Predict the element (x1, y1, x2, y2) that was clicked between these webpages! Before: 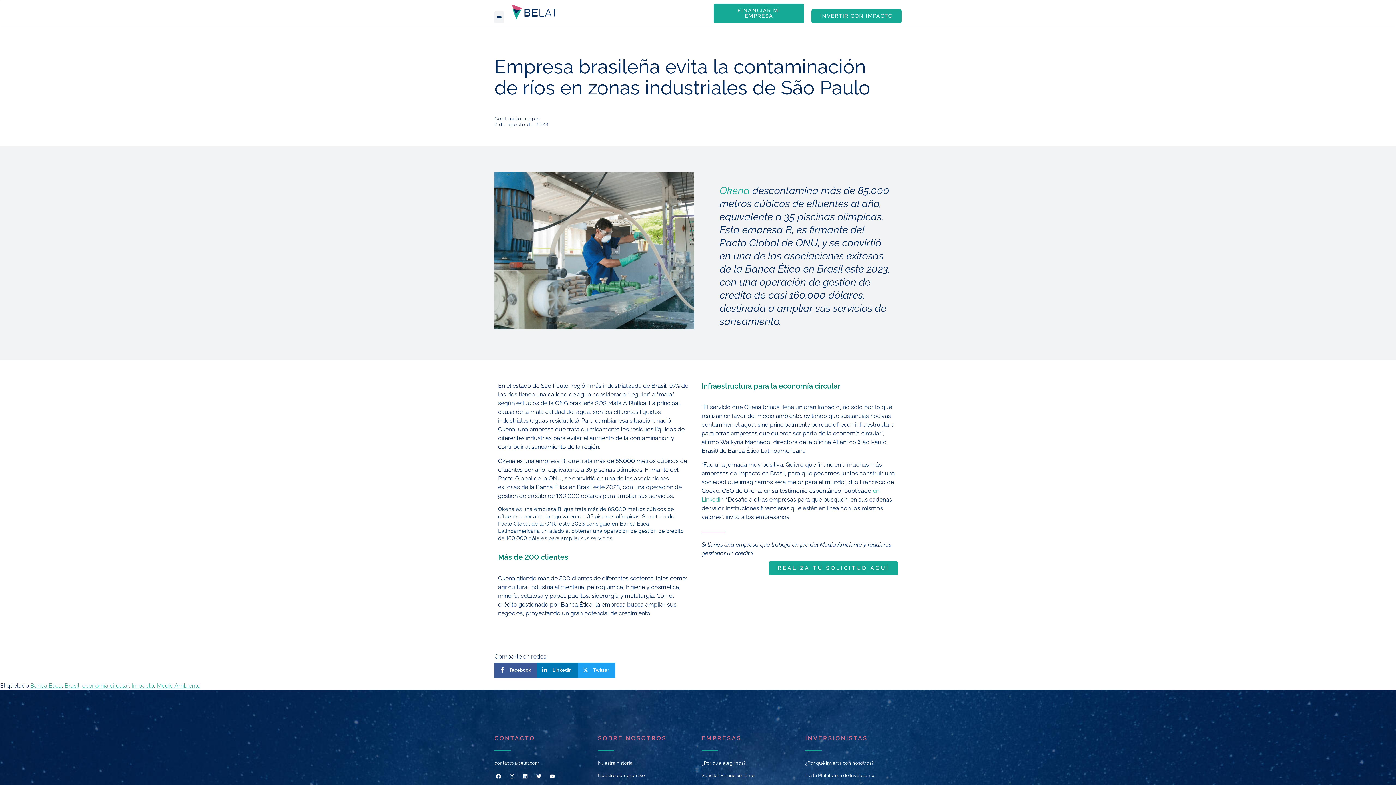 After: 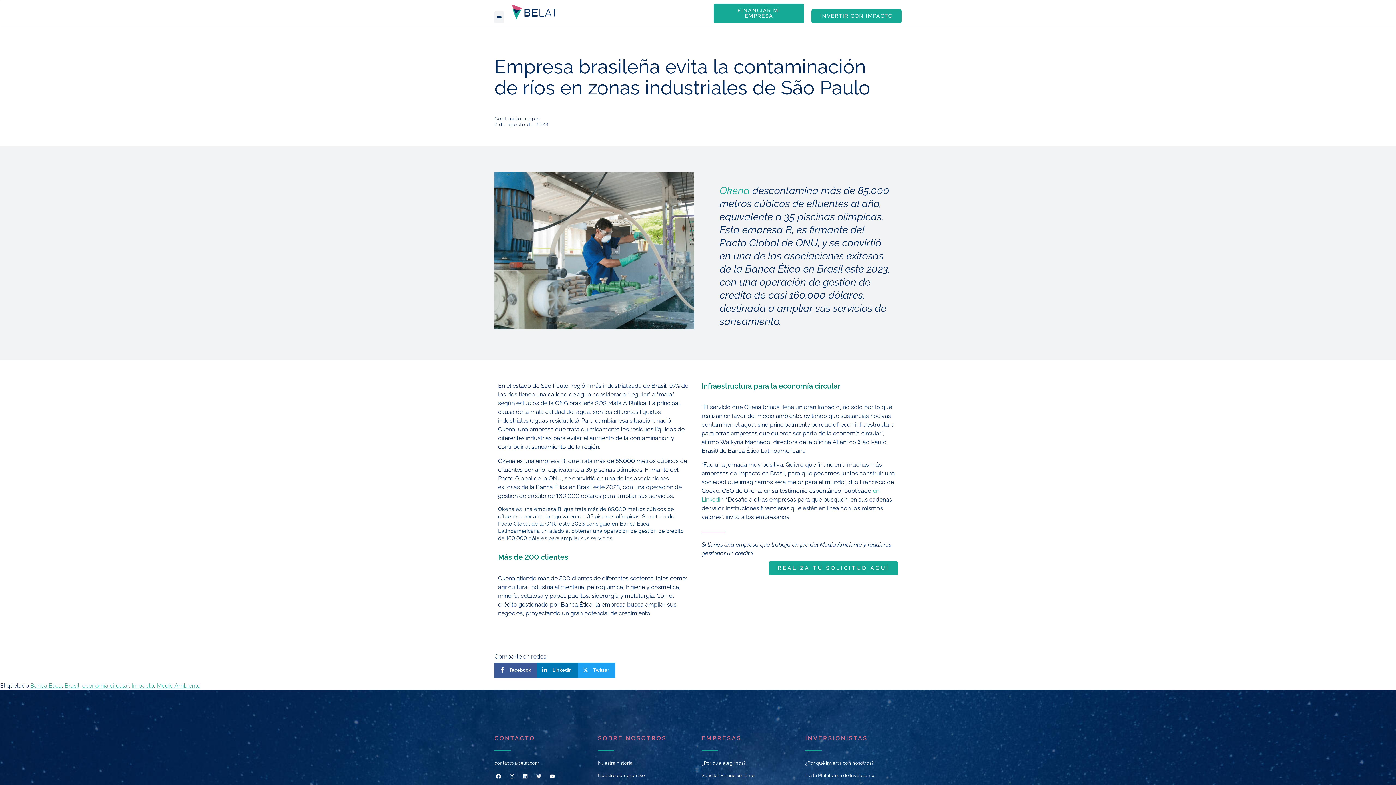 Action: bbox: (533, 771, 544, 781) label: Twitter